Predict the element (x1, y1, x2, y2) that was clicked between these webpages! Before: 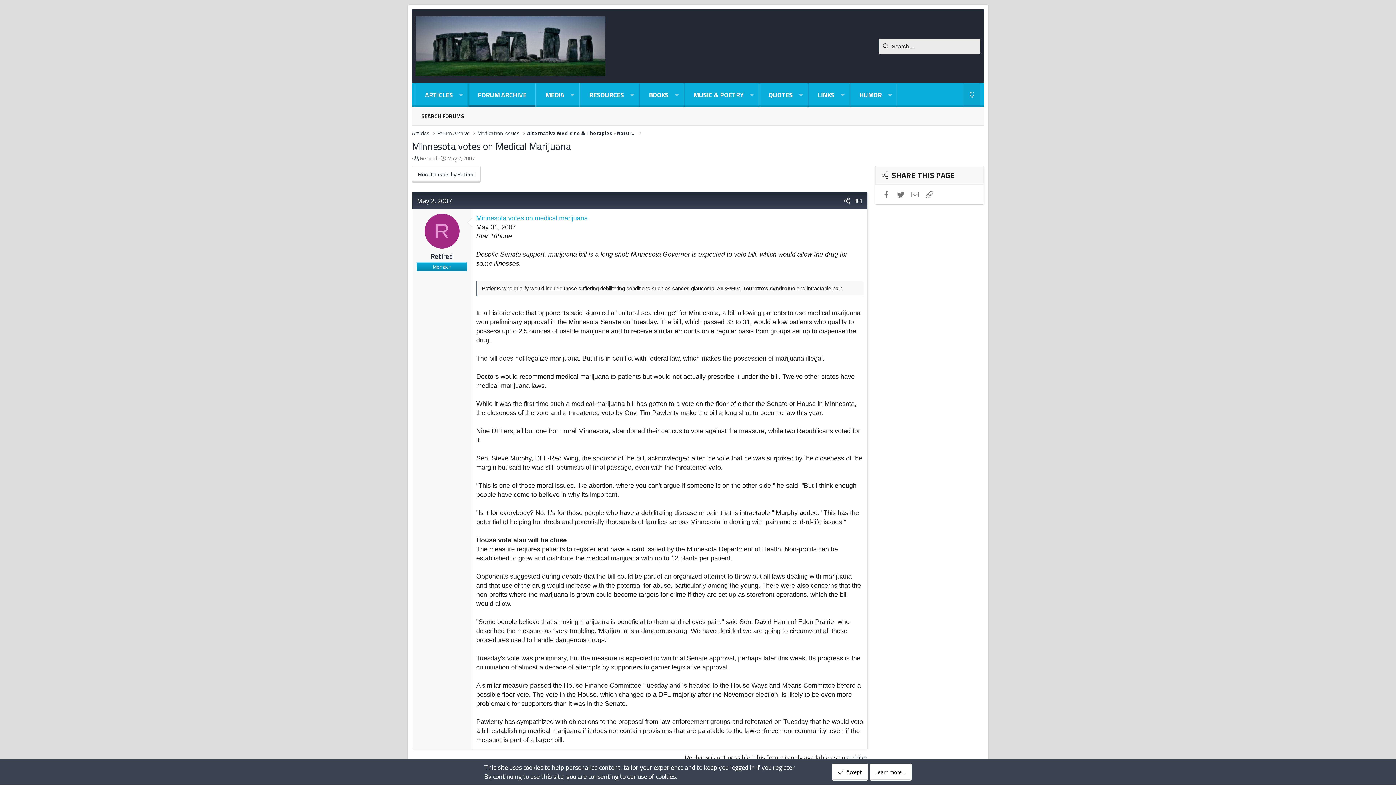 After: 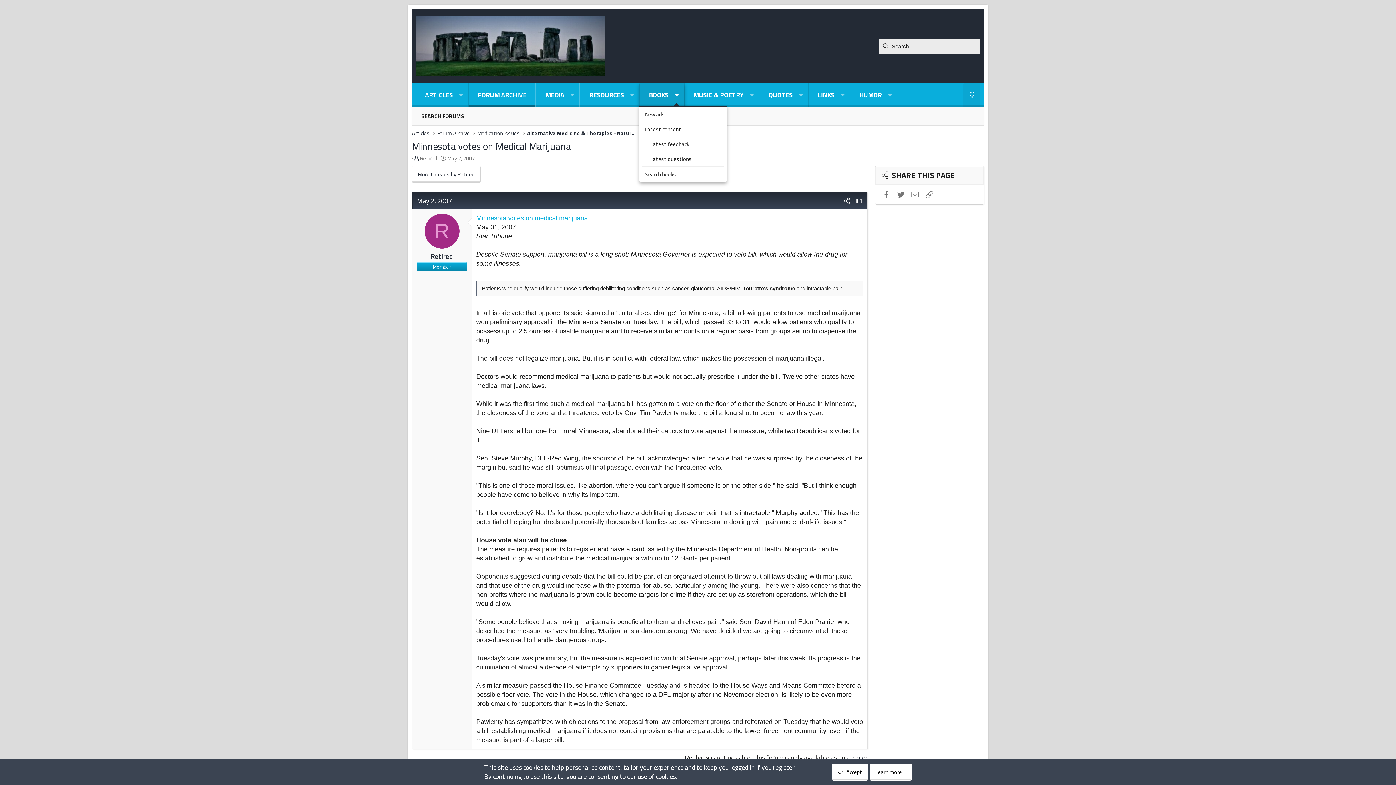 Action: bbox: (669, 83, 683, 106) label: Toggle expanded